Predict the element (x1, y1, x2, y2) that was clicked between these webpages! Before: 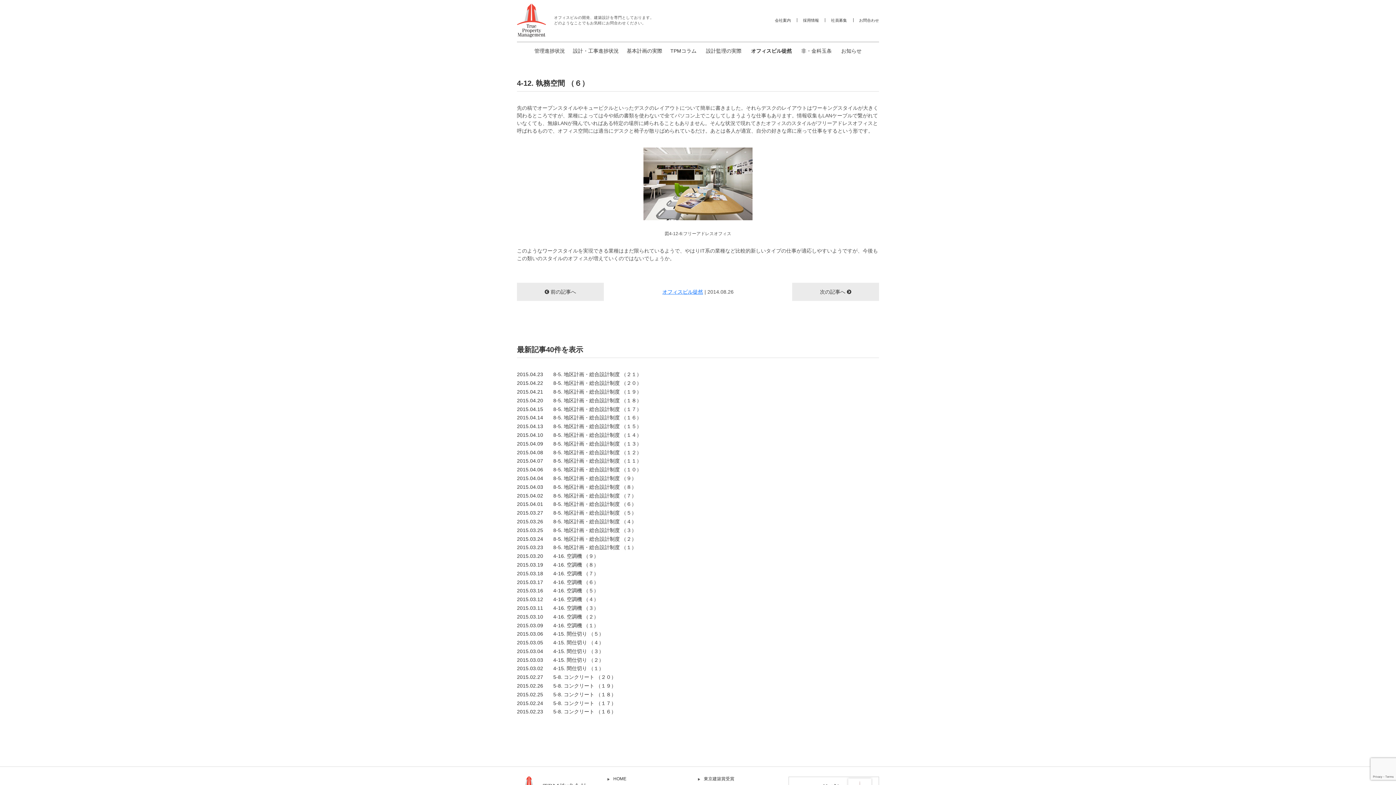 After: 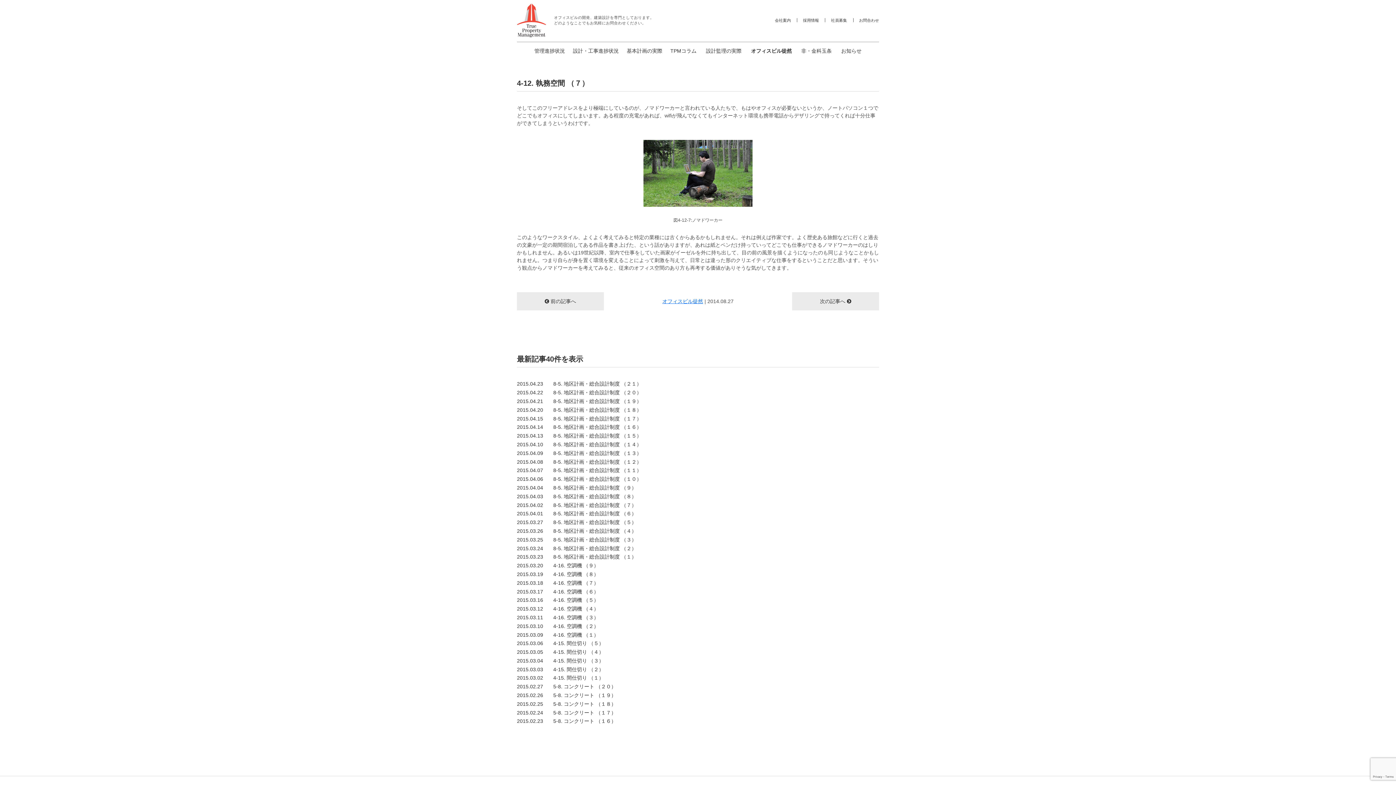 Action: label: 次の記事へ bbox: (792, 282, 879, 301)